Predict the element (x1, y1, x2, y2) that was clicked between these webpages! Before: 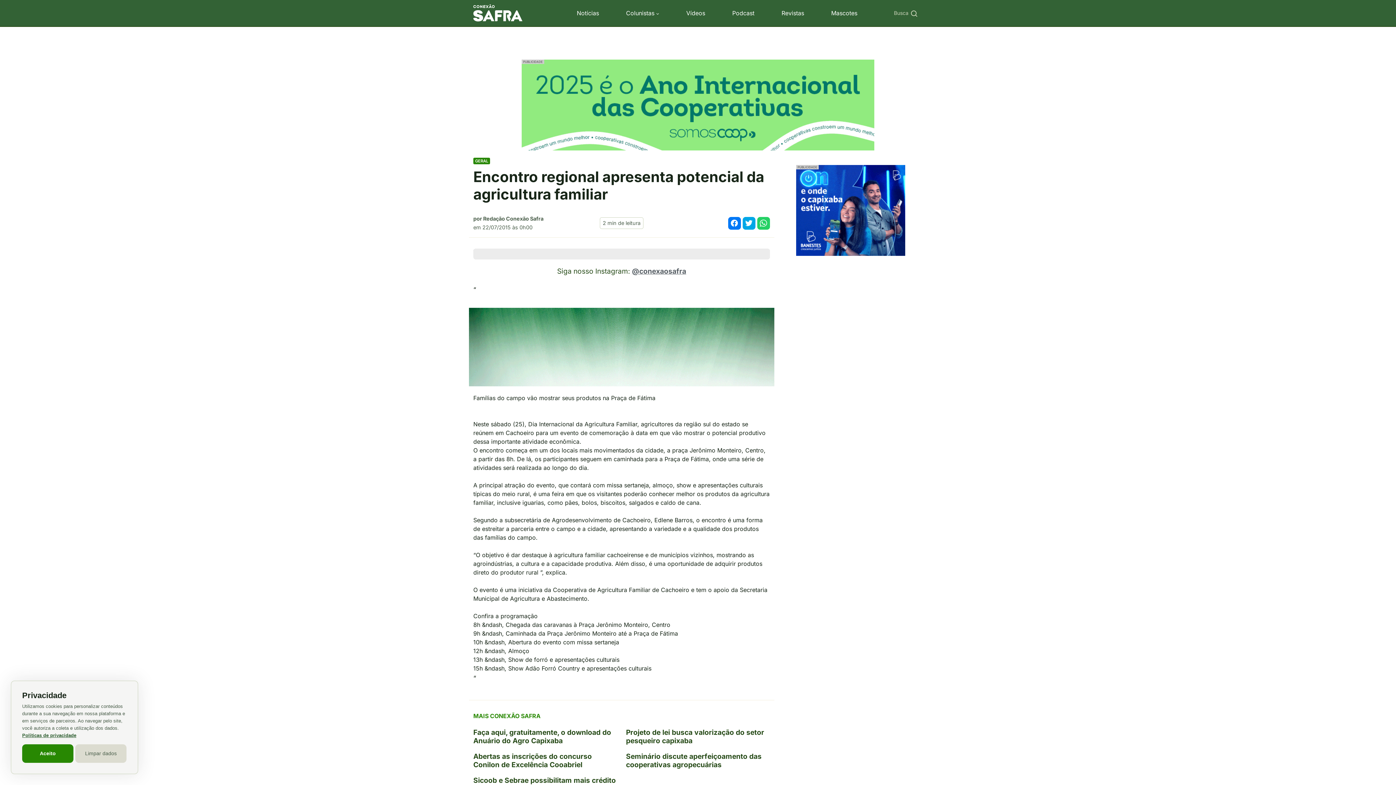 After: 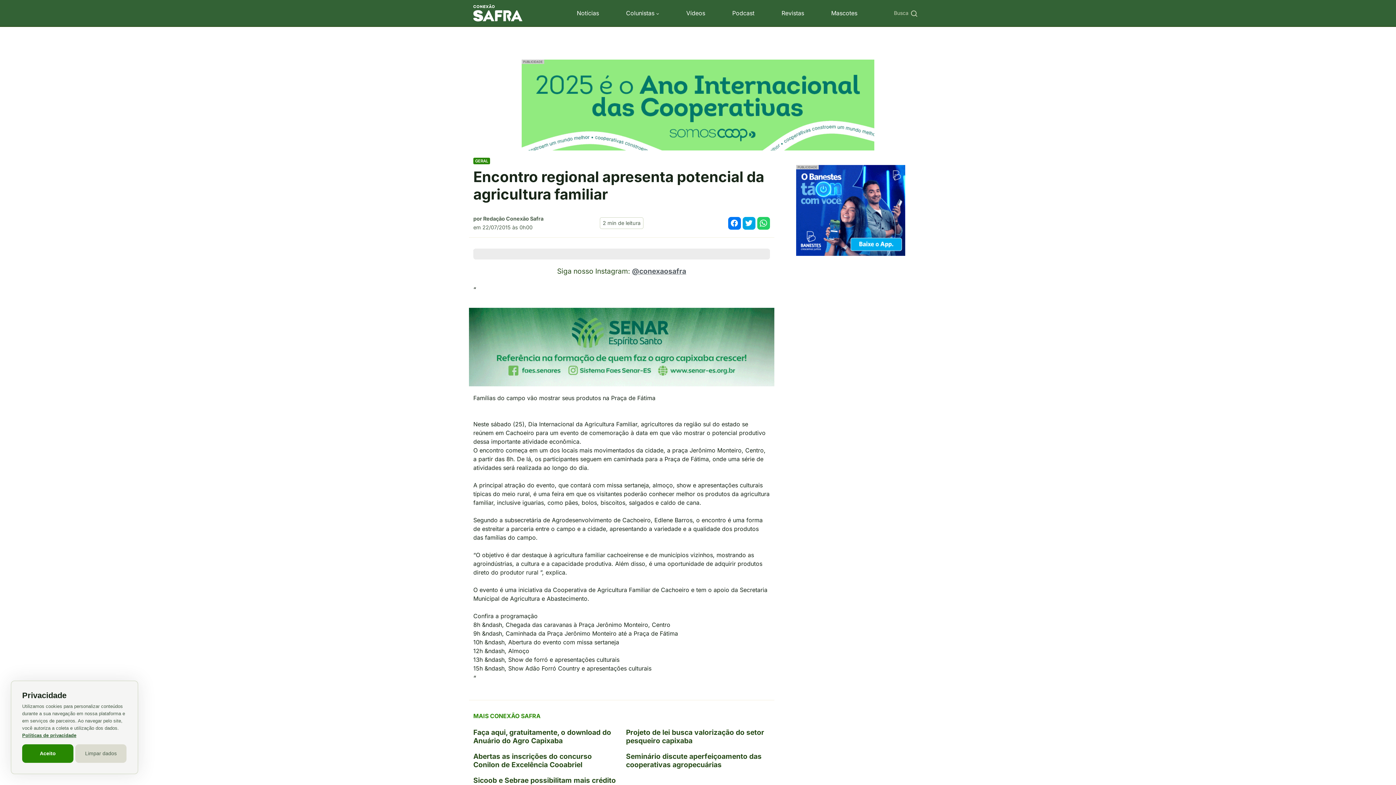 Action: bbox: (521, 59, 874, 150)